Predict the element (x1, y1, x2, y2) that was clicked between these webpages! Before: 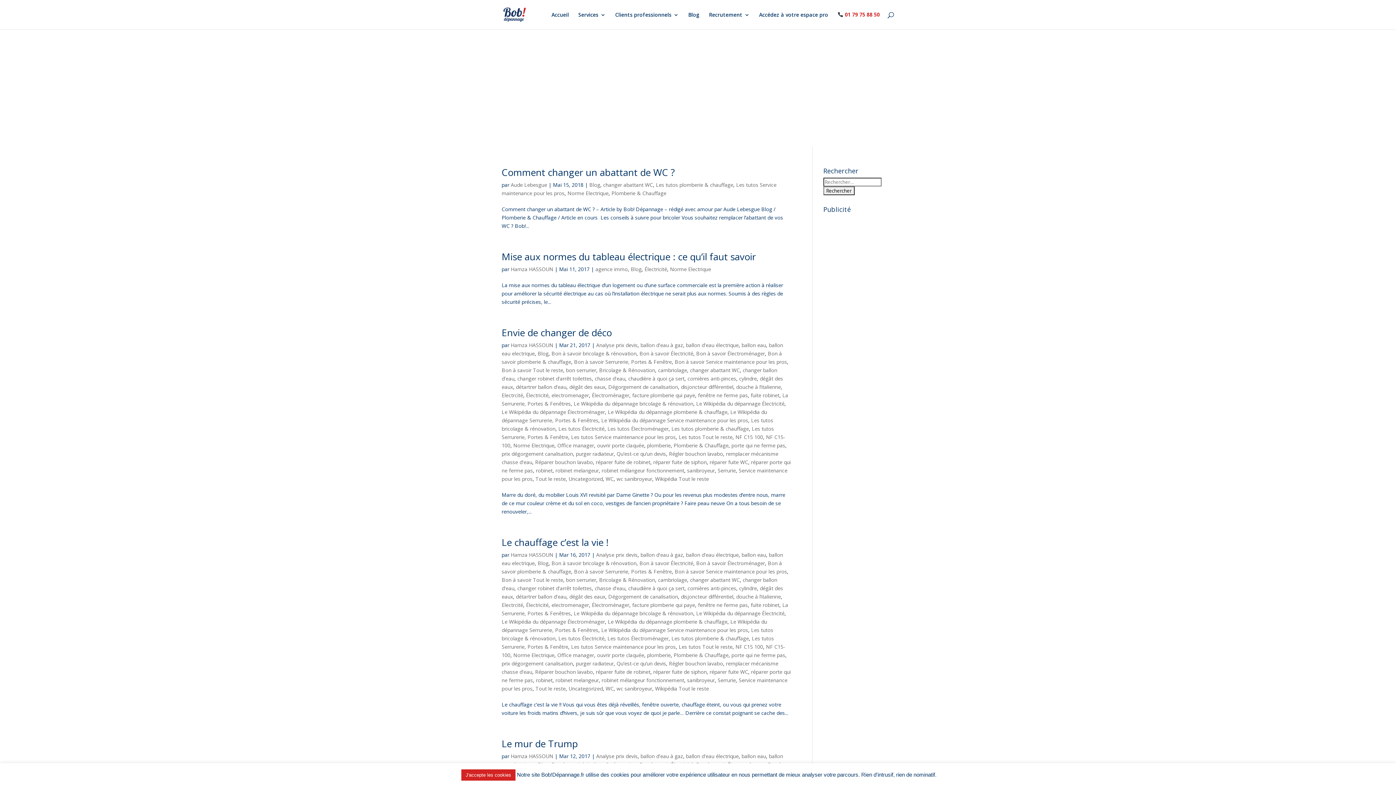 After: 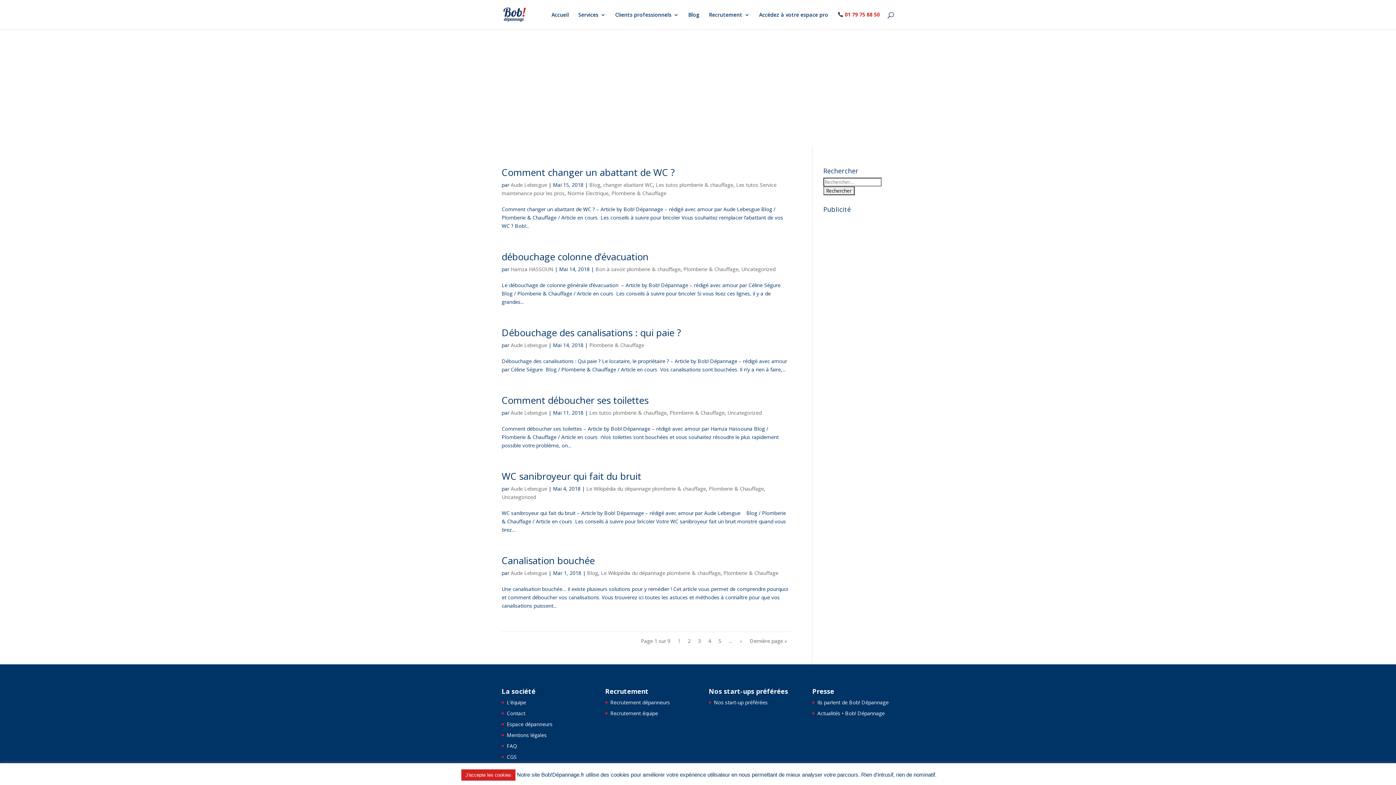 Action: label: Plomberie & Chauffage bbox: (673, 652, 728, 658)